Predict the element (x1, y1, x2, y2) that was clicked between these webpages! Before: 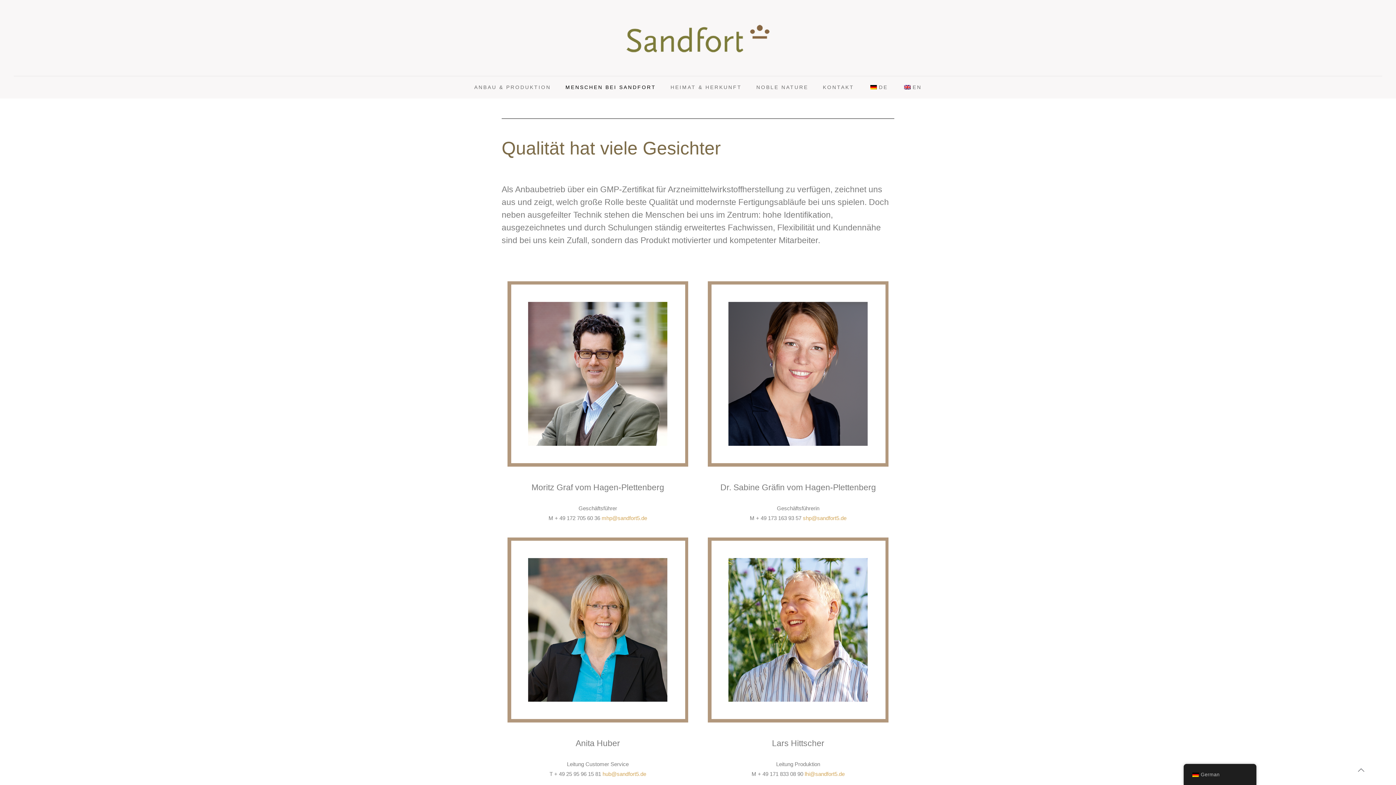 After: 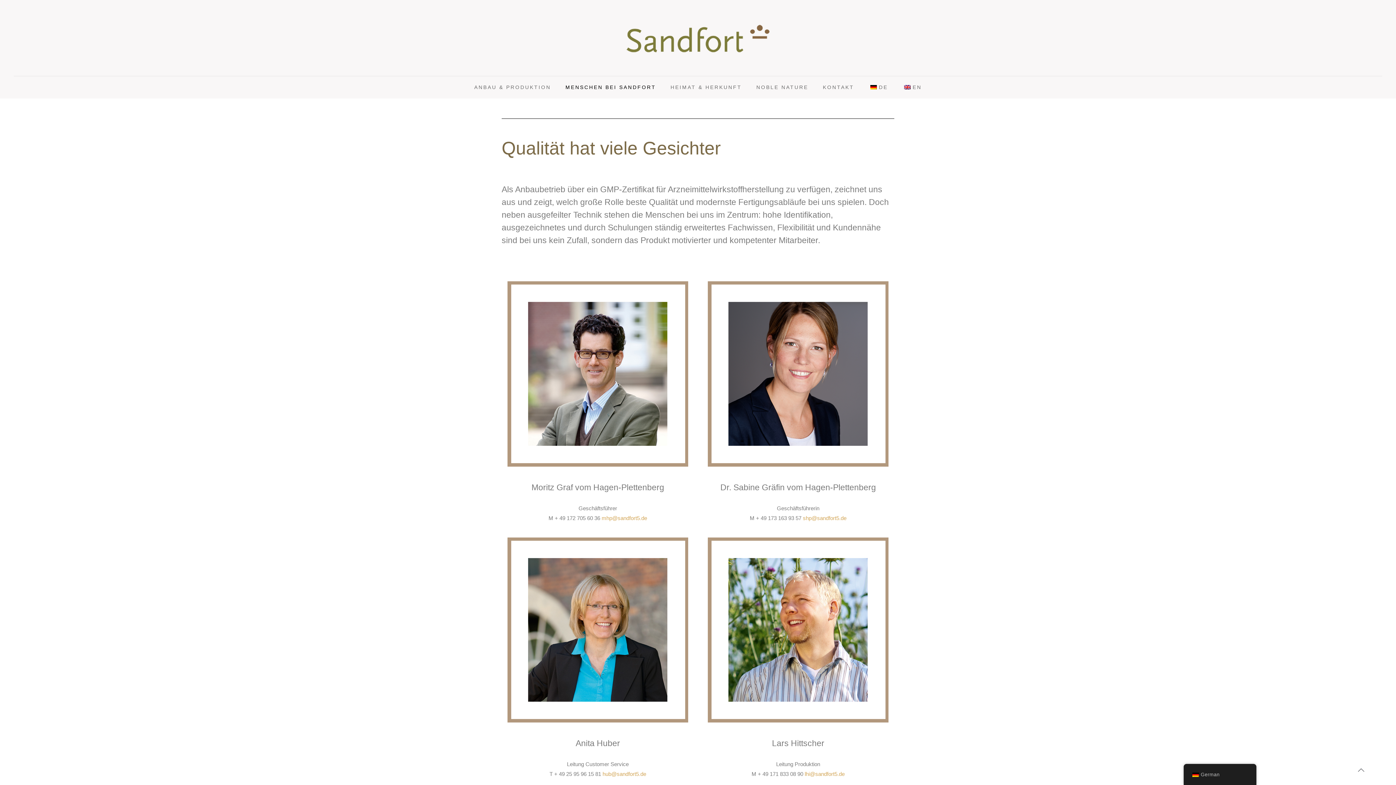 Action: bbox: (1353, 762, 1369, 778)